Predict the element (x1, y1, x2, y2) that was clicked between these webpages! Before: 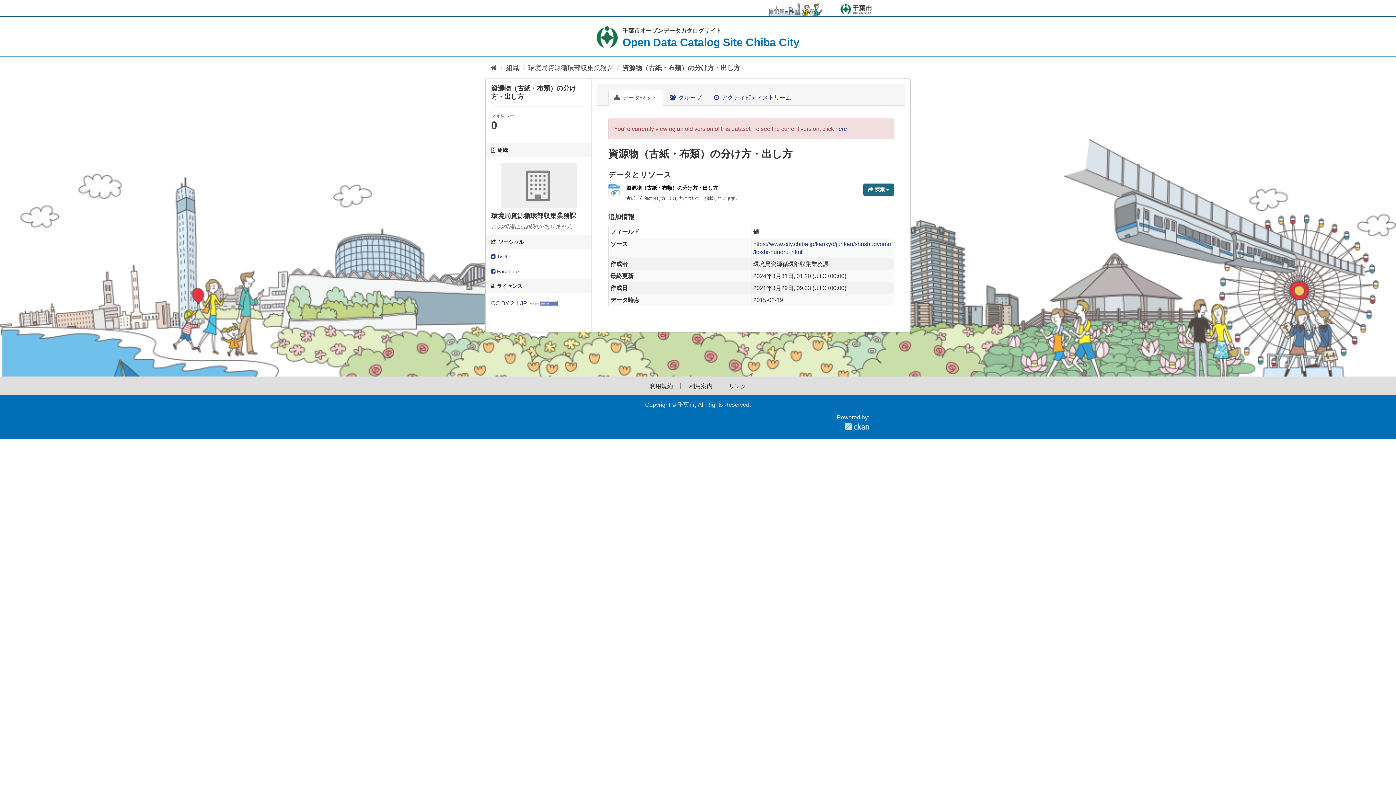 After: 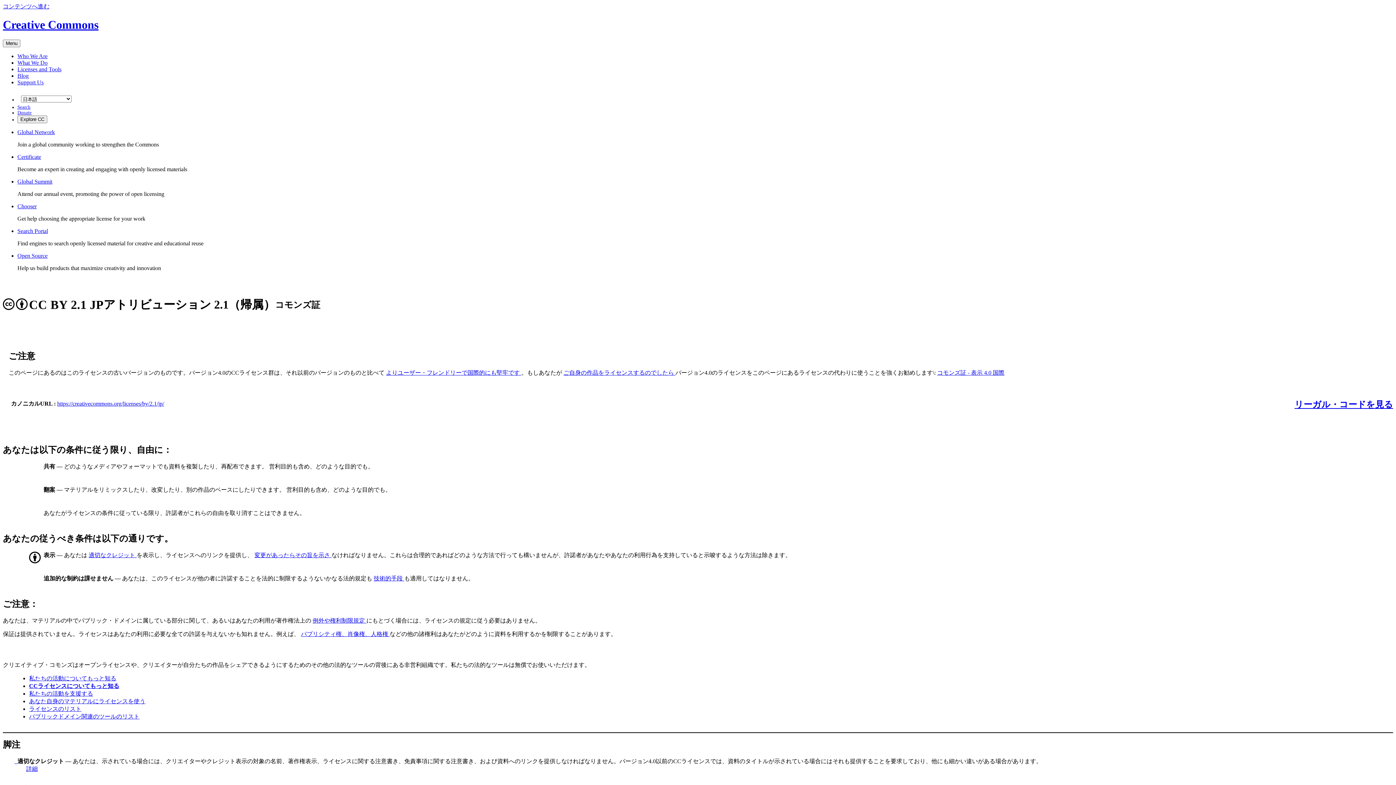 Action: bbox: (491, 300, 527, 306) label: CC BY 2.1 JP